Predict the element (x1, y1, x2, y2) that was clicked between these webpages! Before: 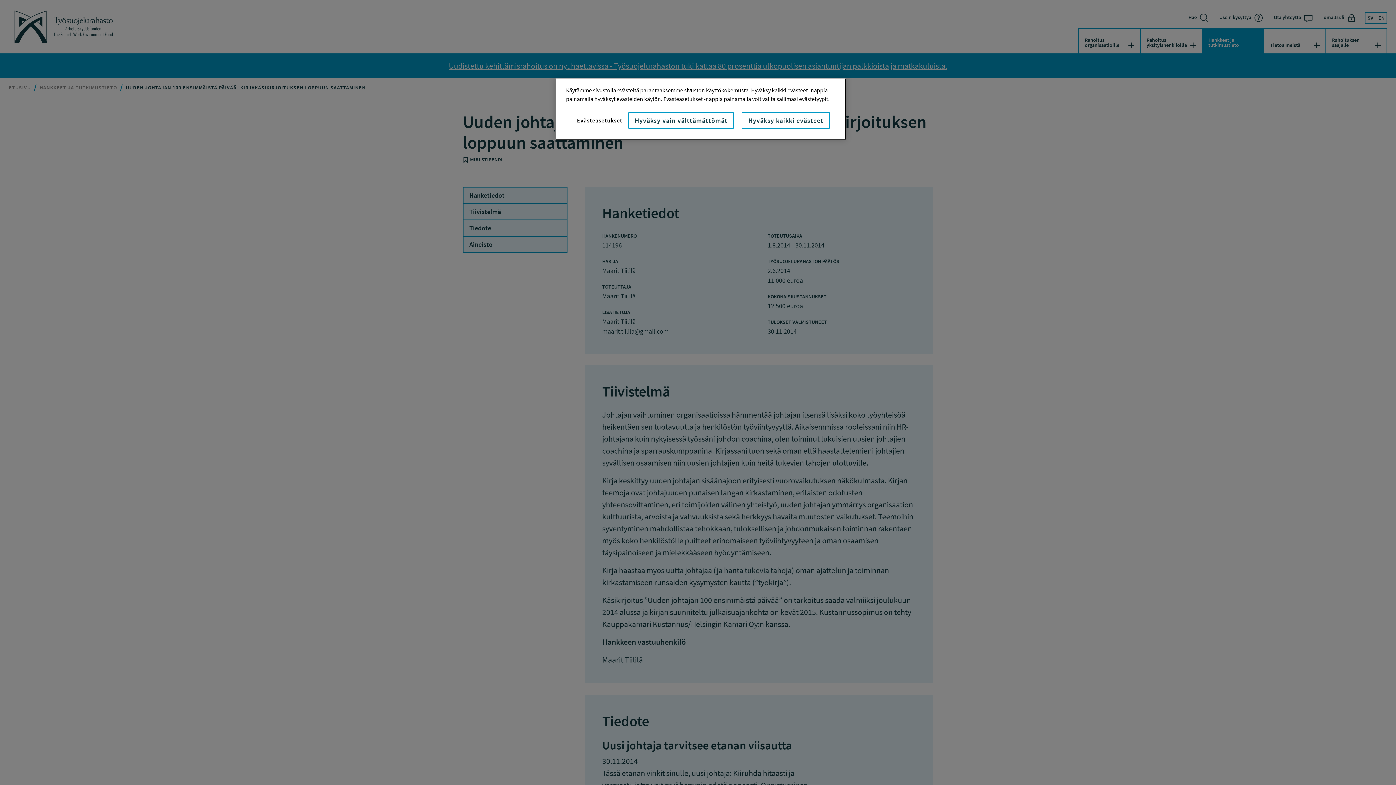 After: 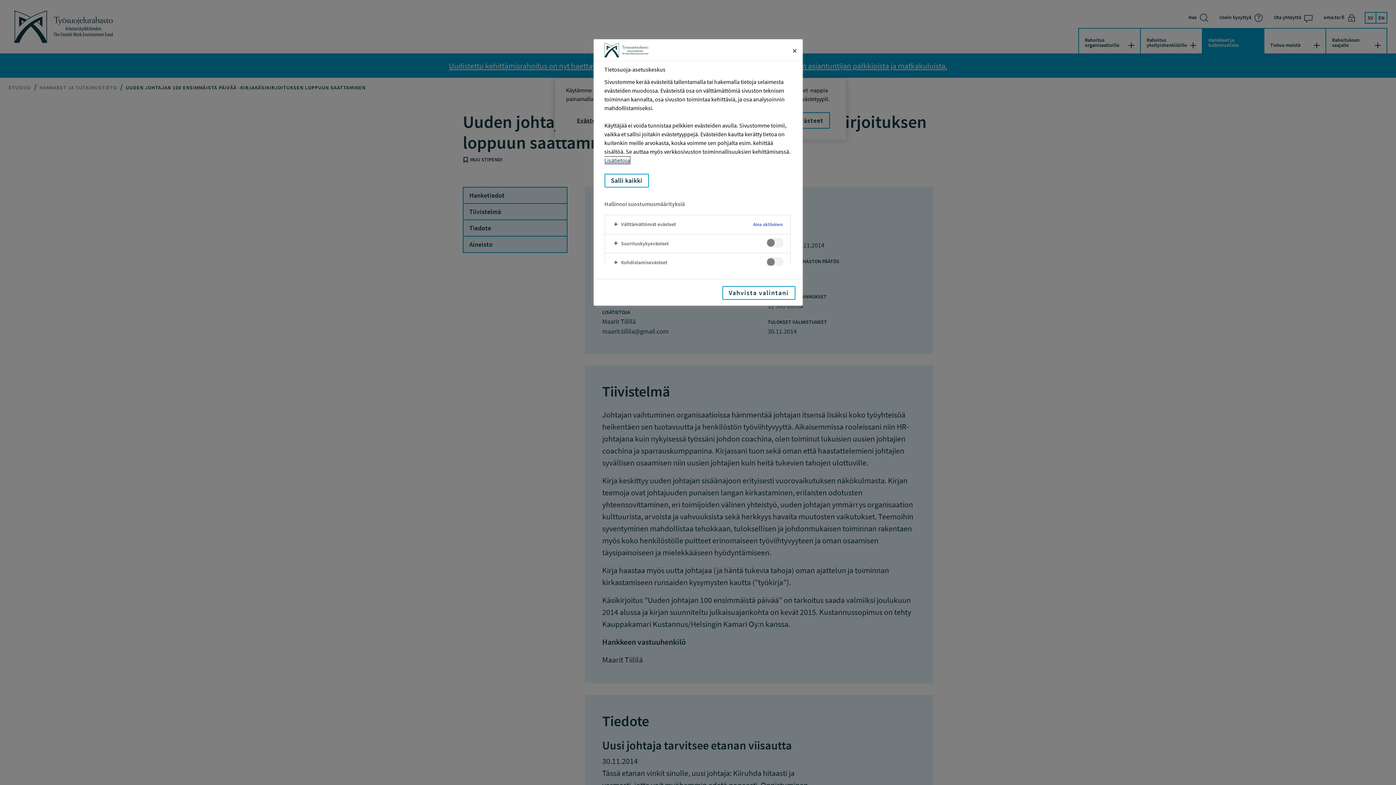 Action: label: Evästeasetukset bbox: (571, 113, 628, 127)